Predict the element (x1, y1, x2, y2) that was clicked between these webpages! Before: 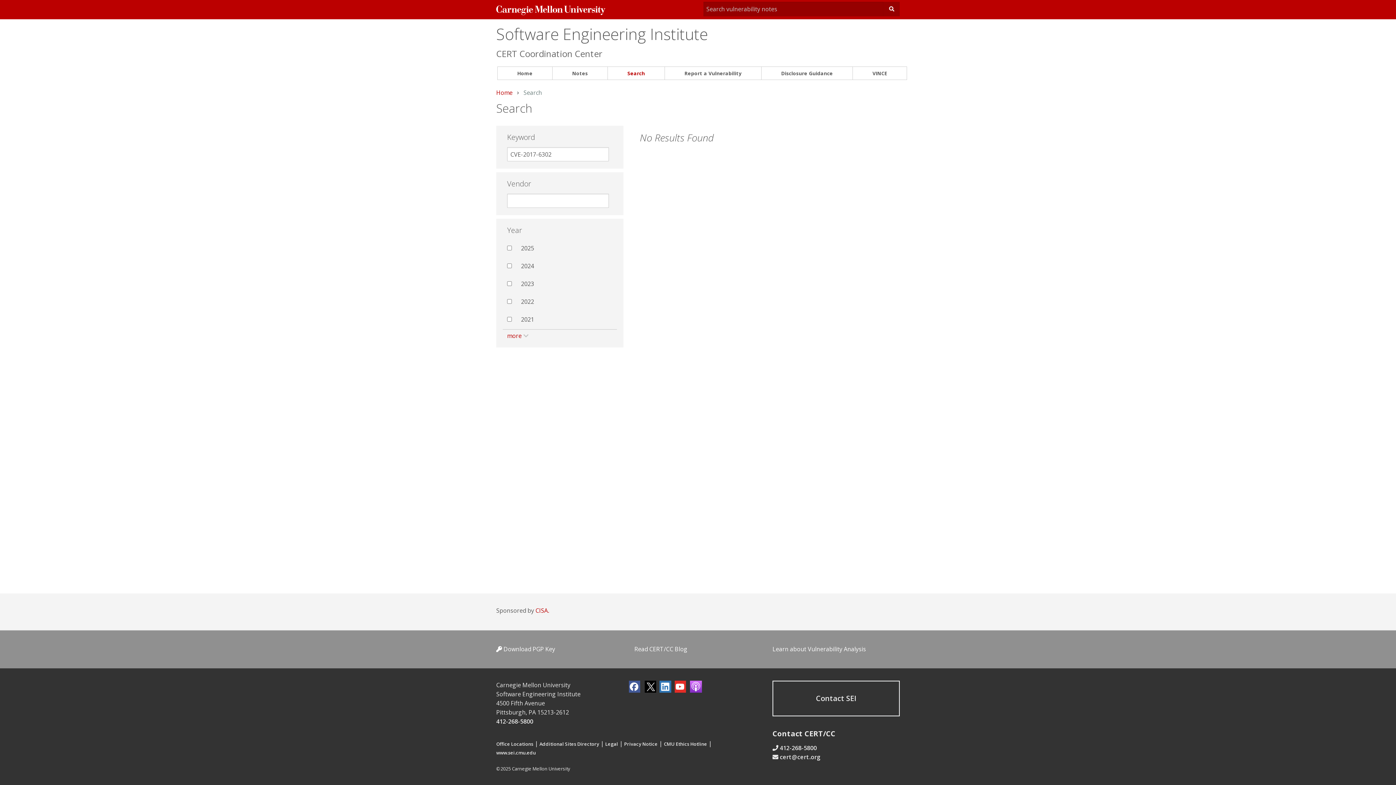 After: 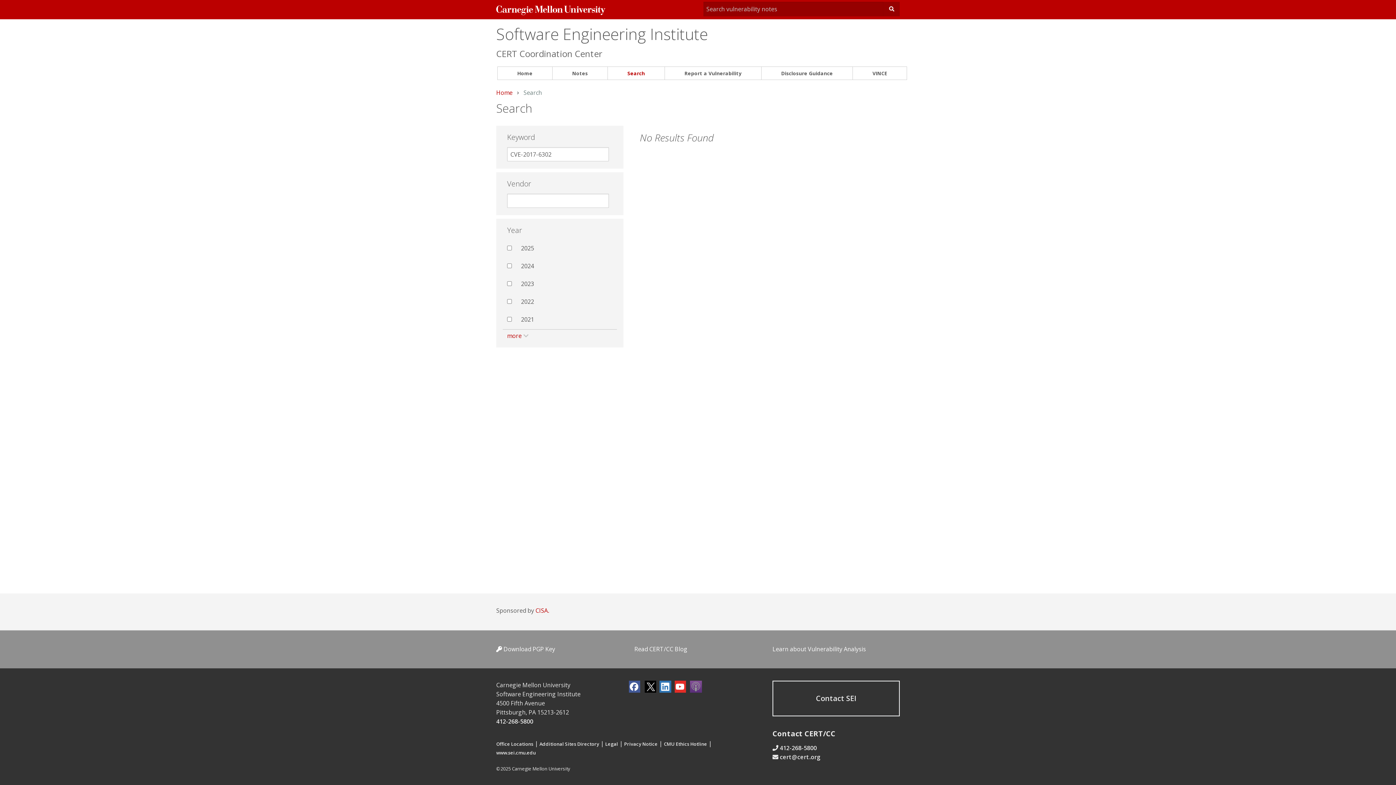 Action: bbox: (690, 681, 702, 693)